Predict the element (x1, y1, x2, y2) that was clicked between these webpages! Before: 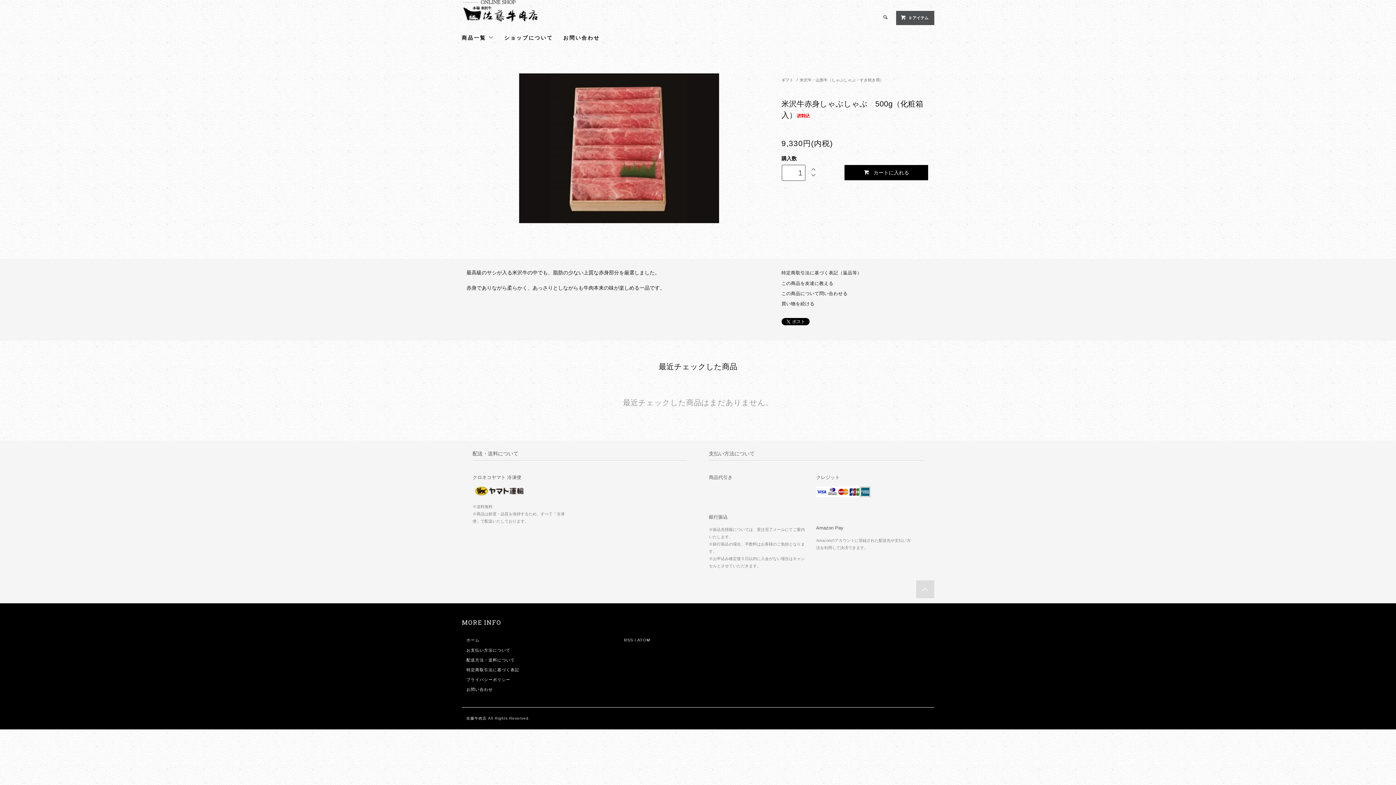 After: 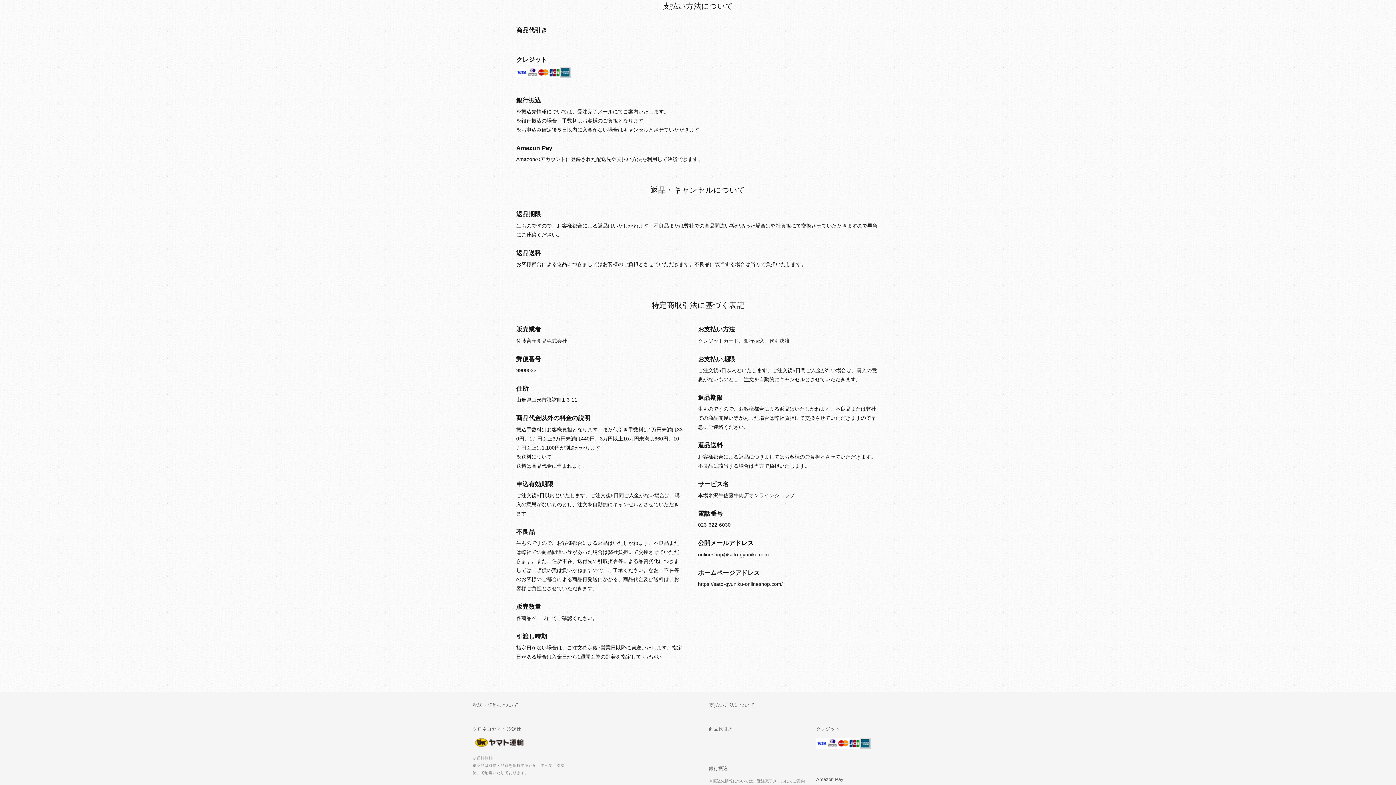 Action: bbox: (466, 648, 510, 652) label: お支払い方法について